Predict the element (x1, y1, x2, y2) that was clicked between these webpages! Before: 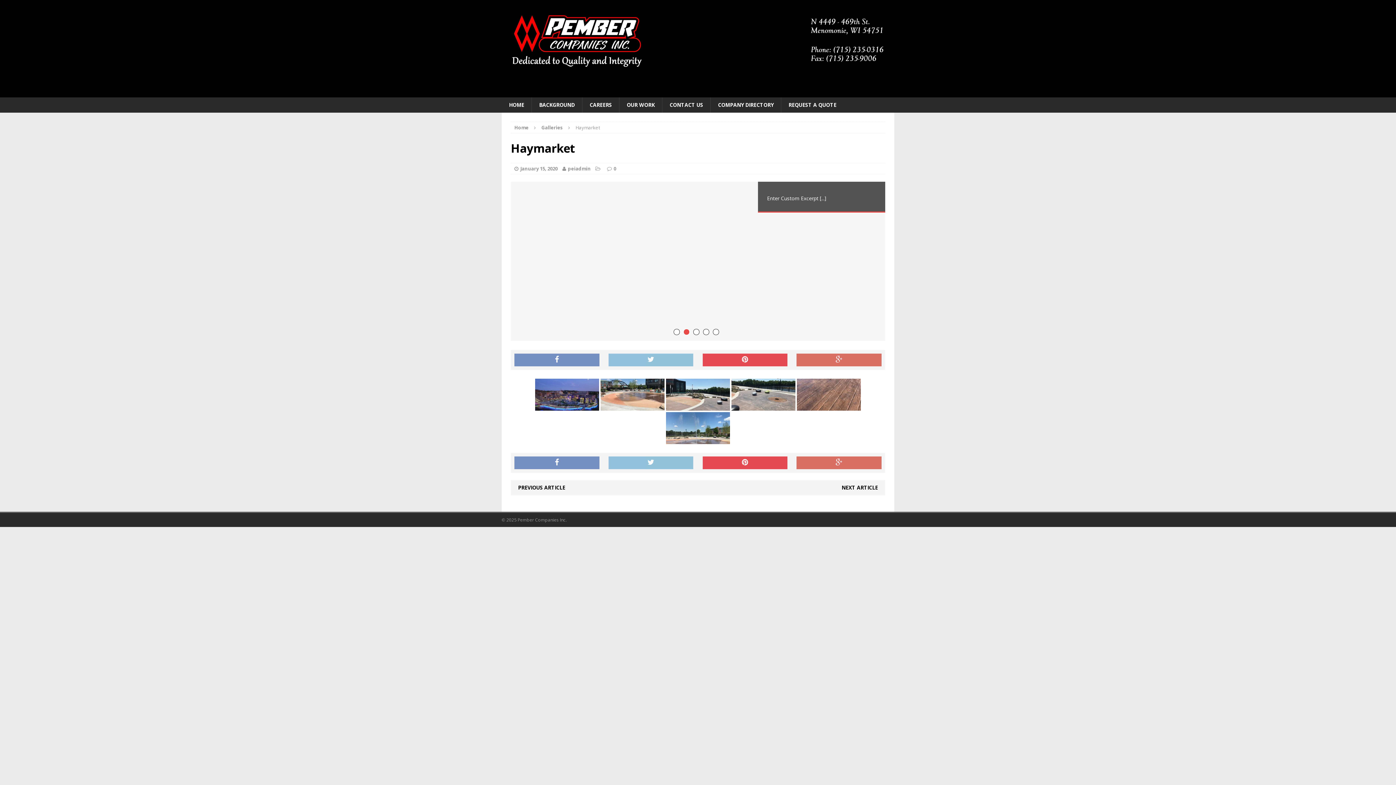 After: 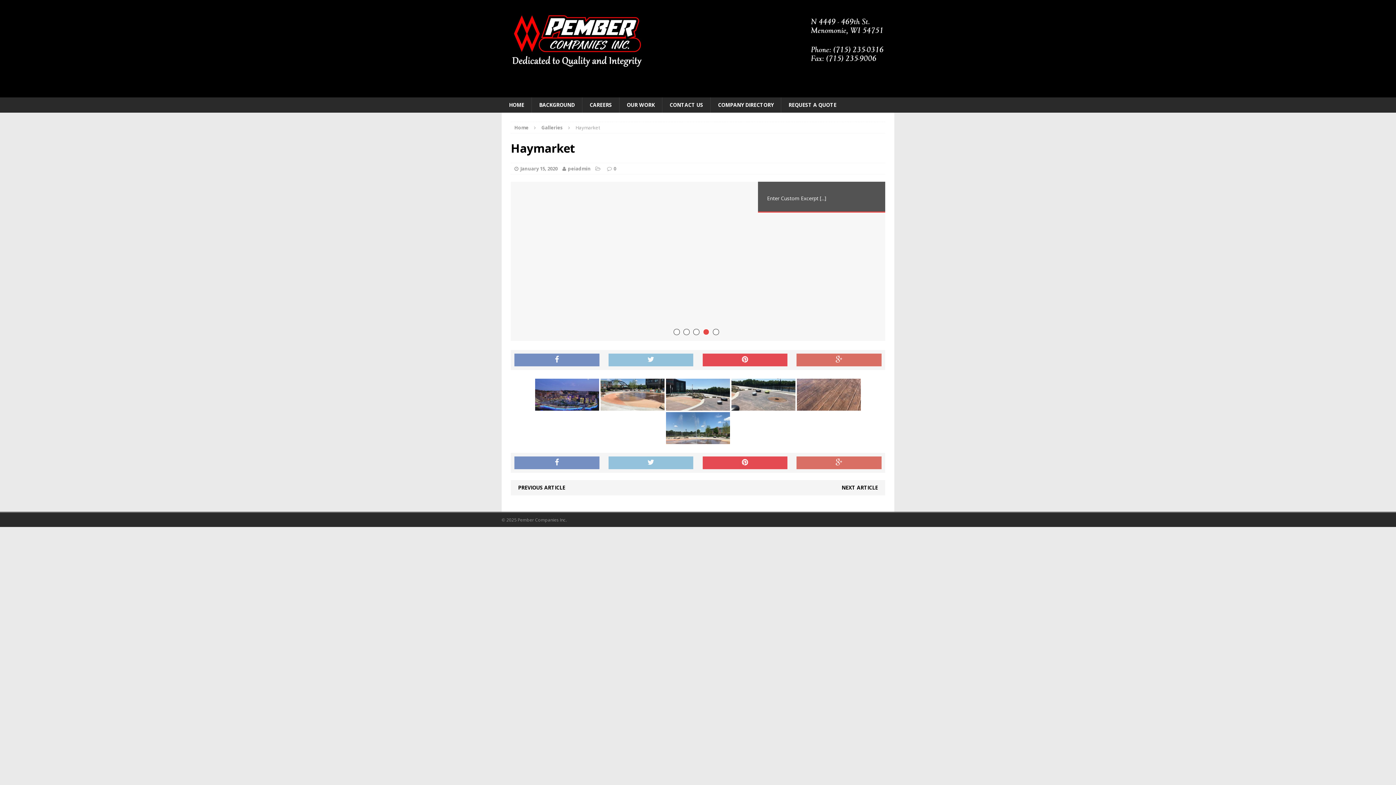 Action: bbox: (703, 329, 709, 335) label: 4